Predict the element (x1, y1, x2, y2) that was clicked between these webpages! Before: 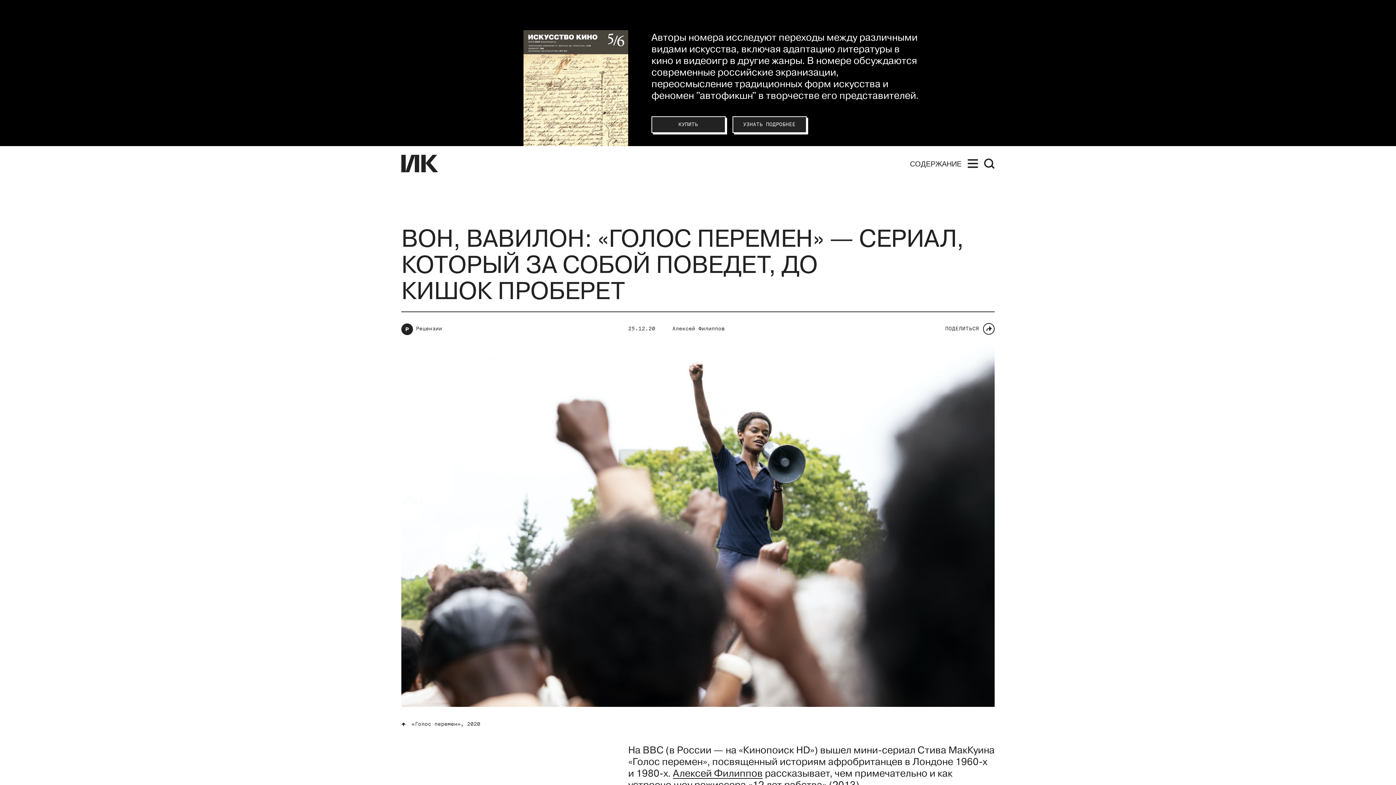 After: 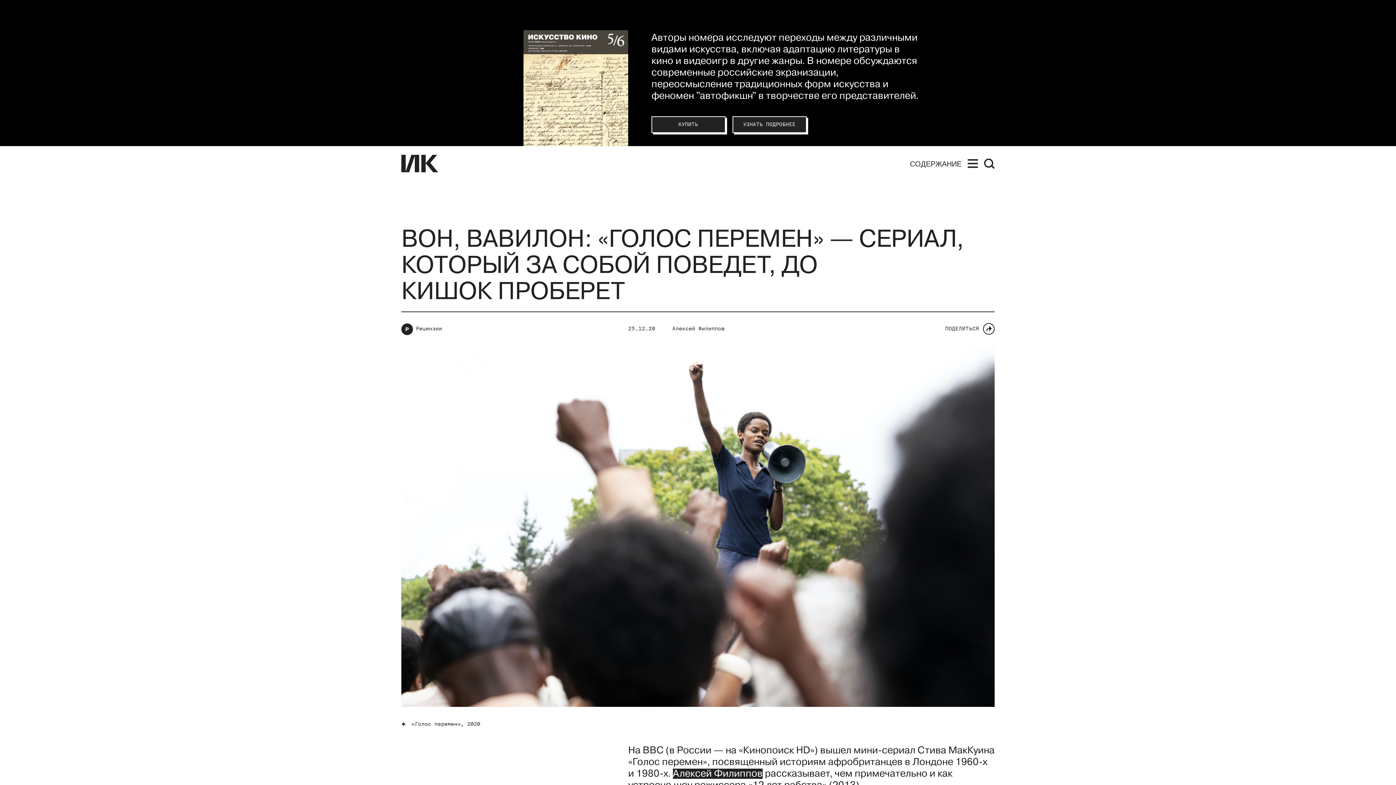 Action: label: Алексей Филиппов bbox: (673, 768, 762, 780)